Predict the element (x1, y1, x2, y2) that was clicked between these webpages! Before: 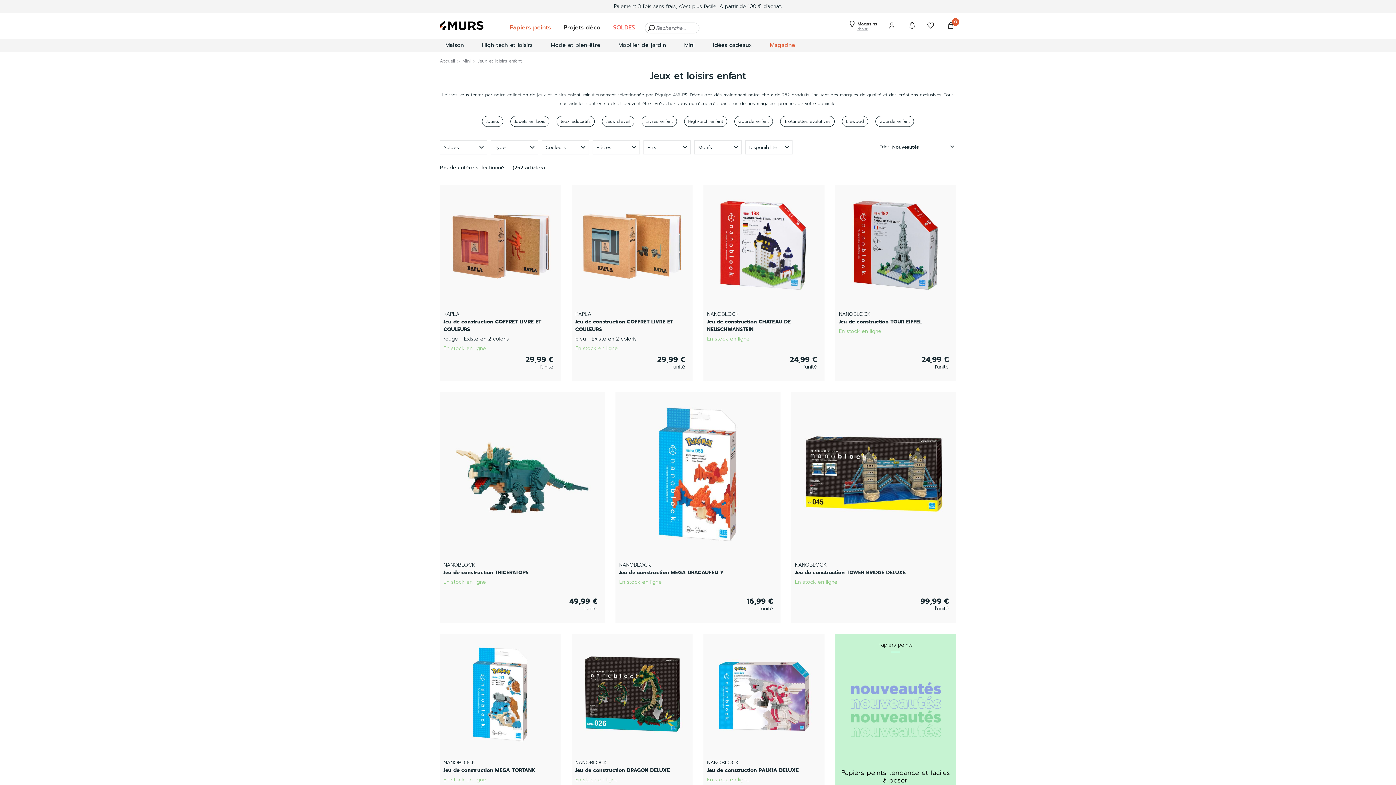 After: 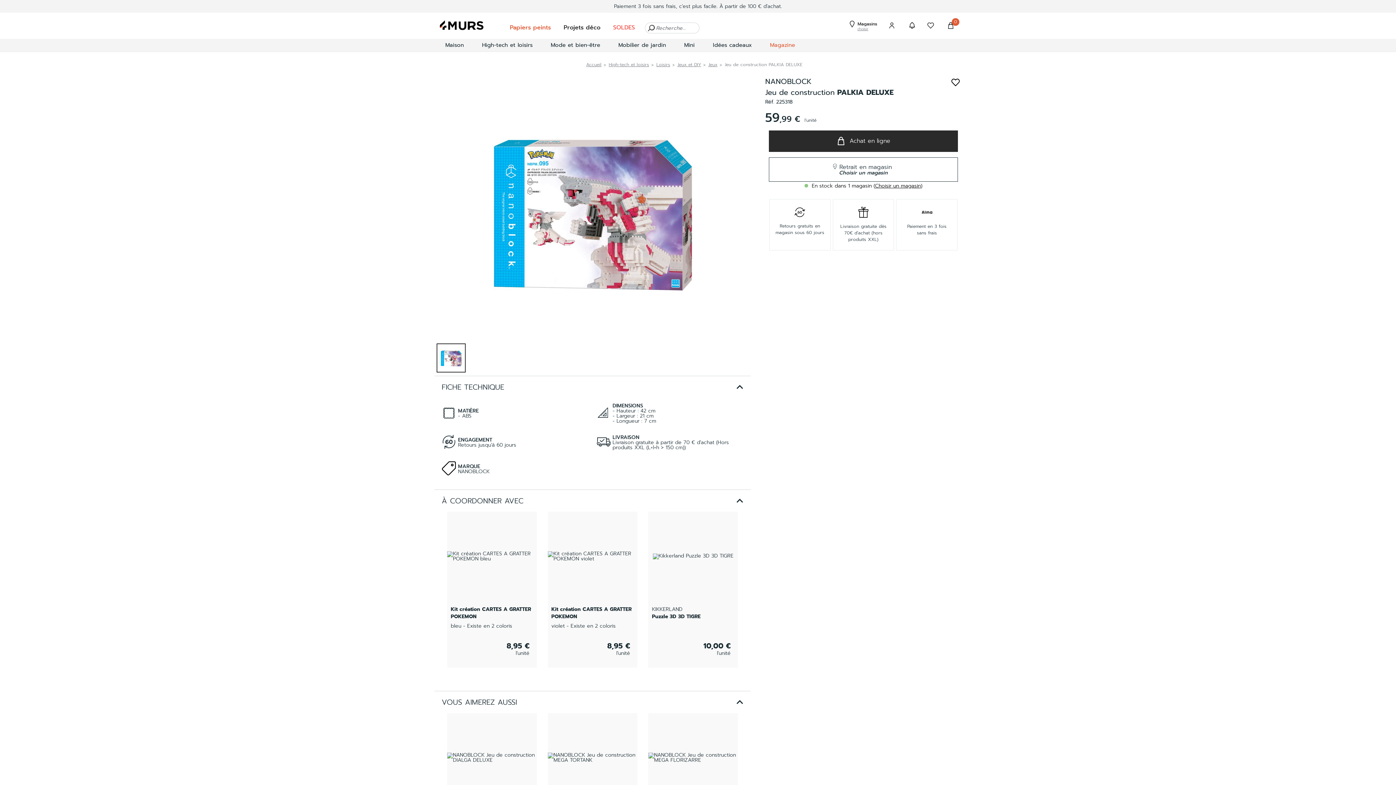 Action: bbox: (707, 767, 798, 774) label: Jeu de construction PALKIA DELUXE